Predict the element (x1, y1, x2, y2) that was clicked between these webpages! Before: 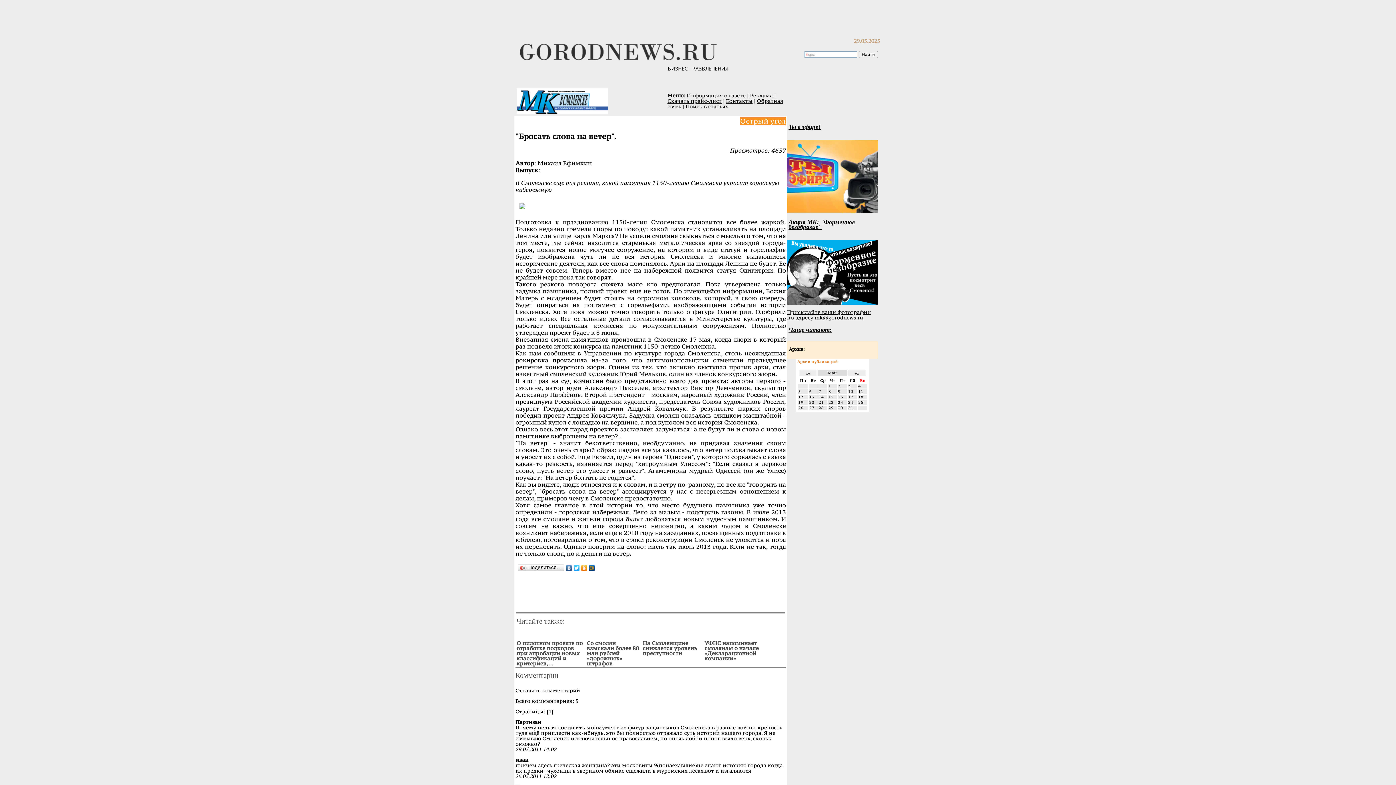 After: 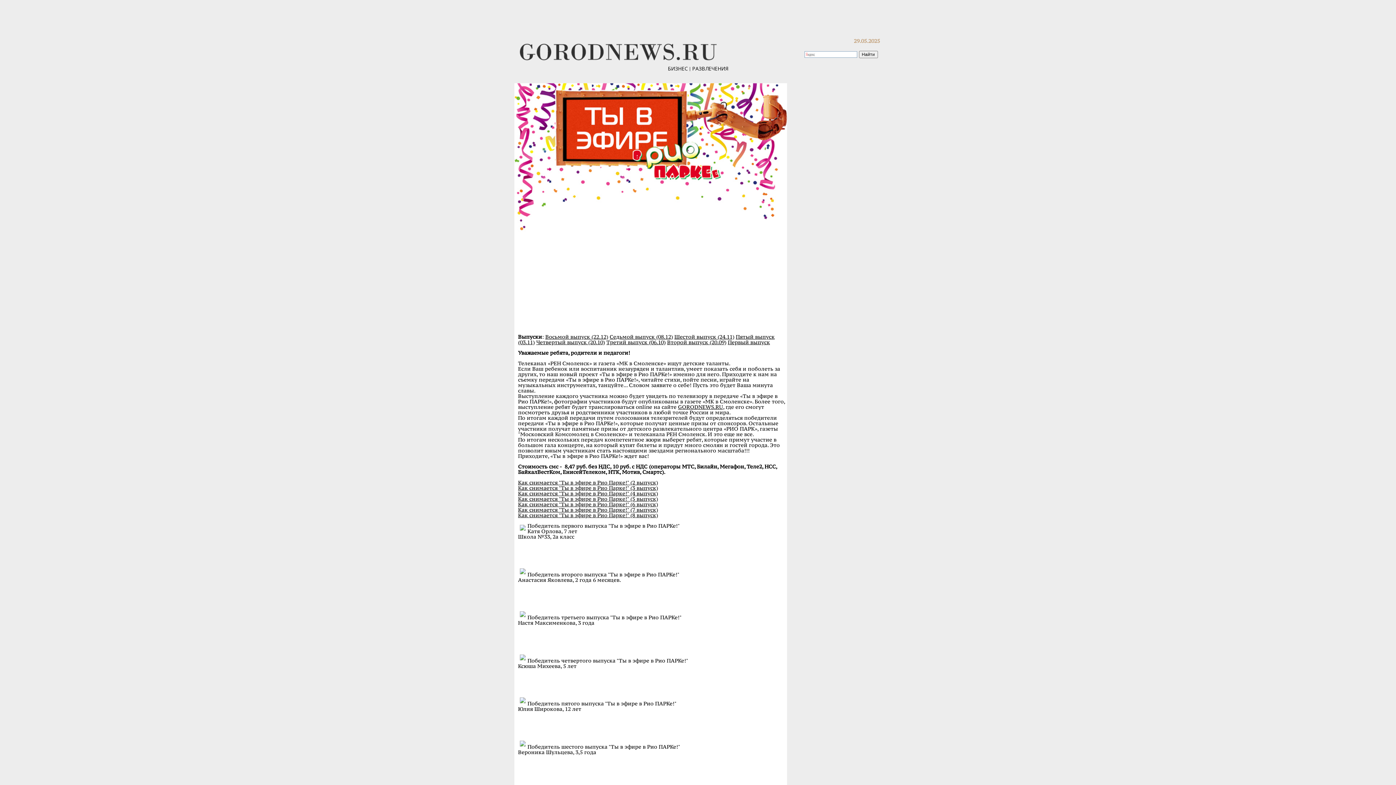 Action: bbox: (787, 207, 878, 214)